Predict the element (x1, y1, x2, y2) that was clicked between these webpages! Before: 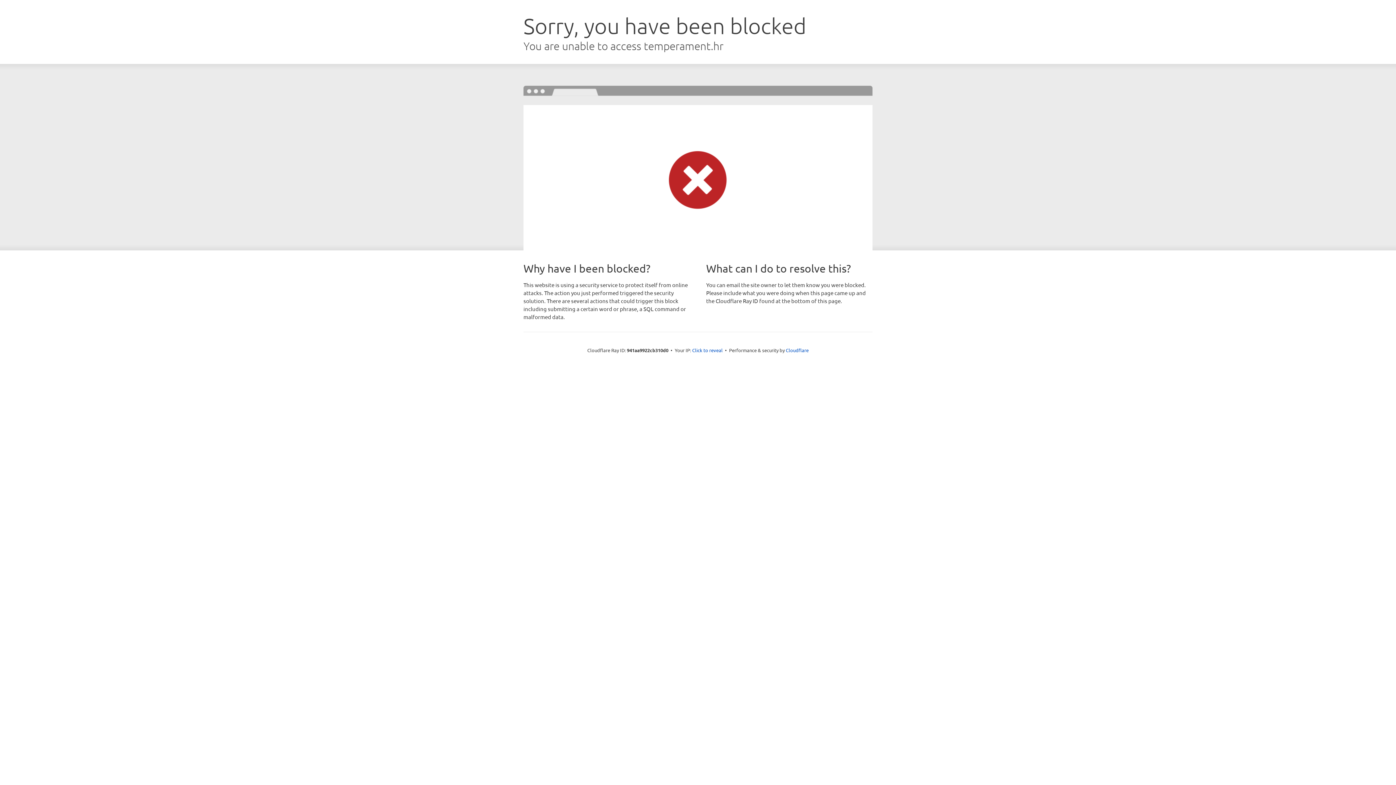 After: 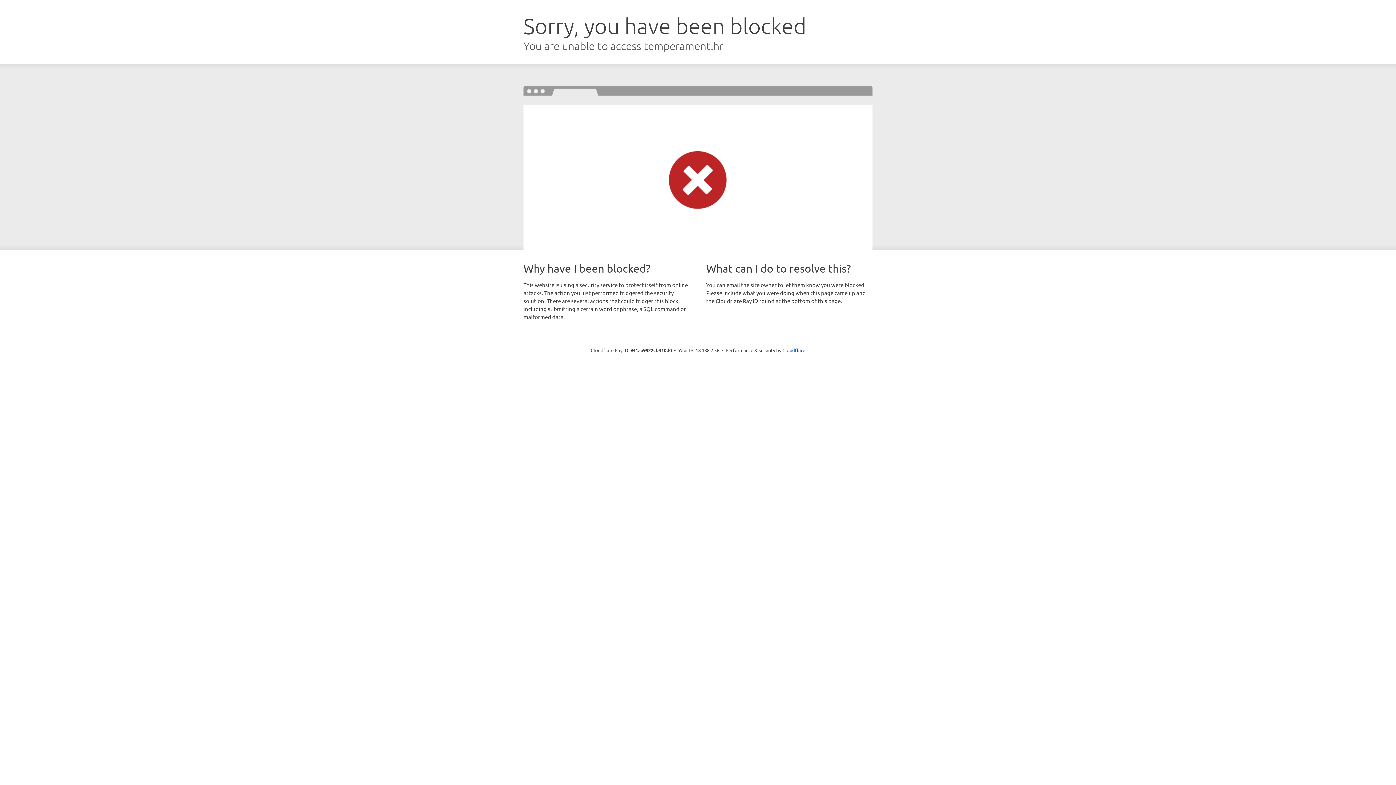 Action: bbox: (692, 346, 722, 353) label: Click to reveal